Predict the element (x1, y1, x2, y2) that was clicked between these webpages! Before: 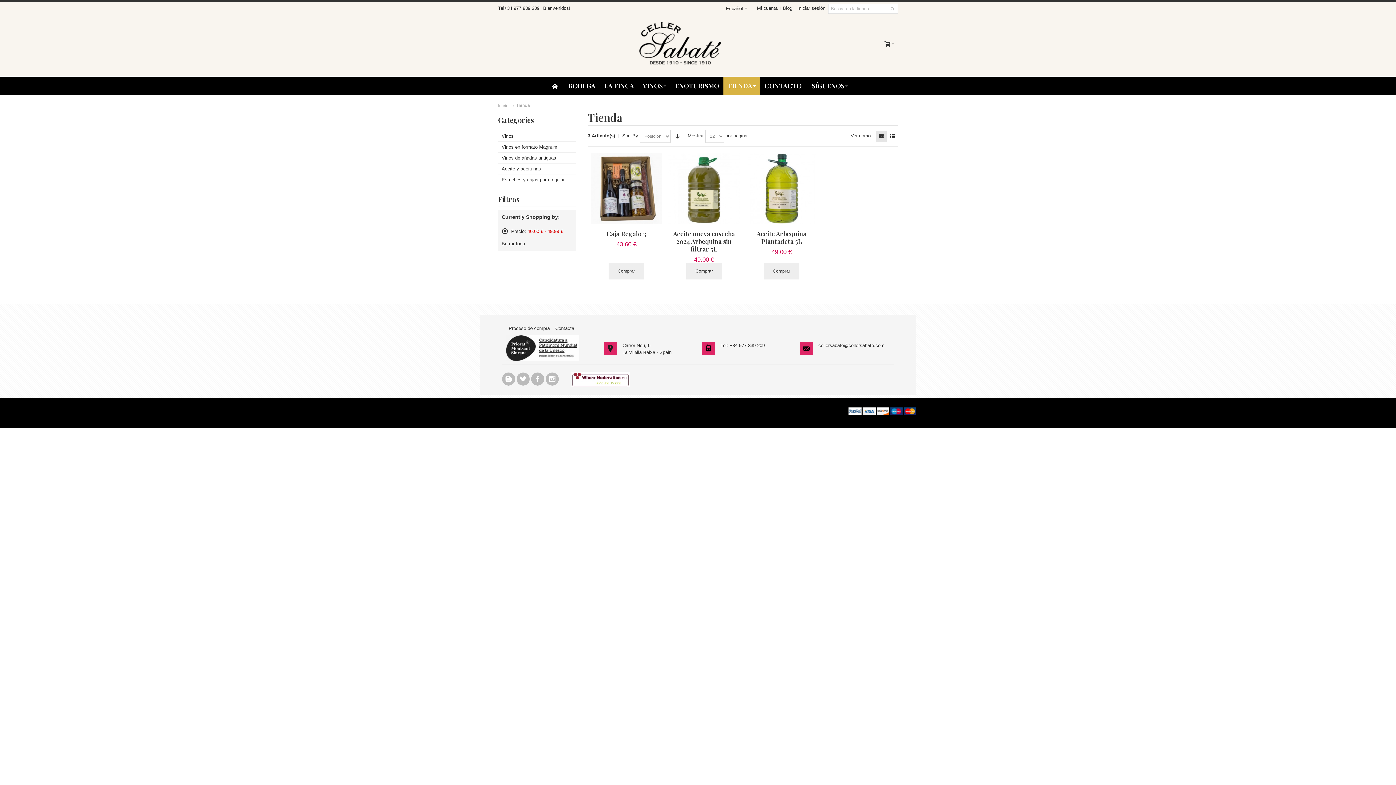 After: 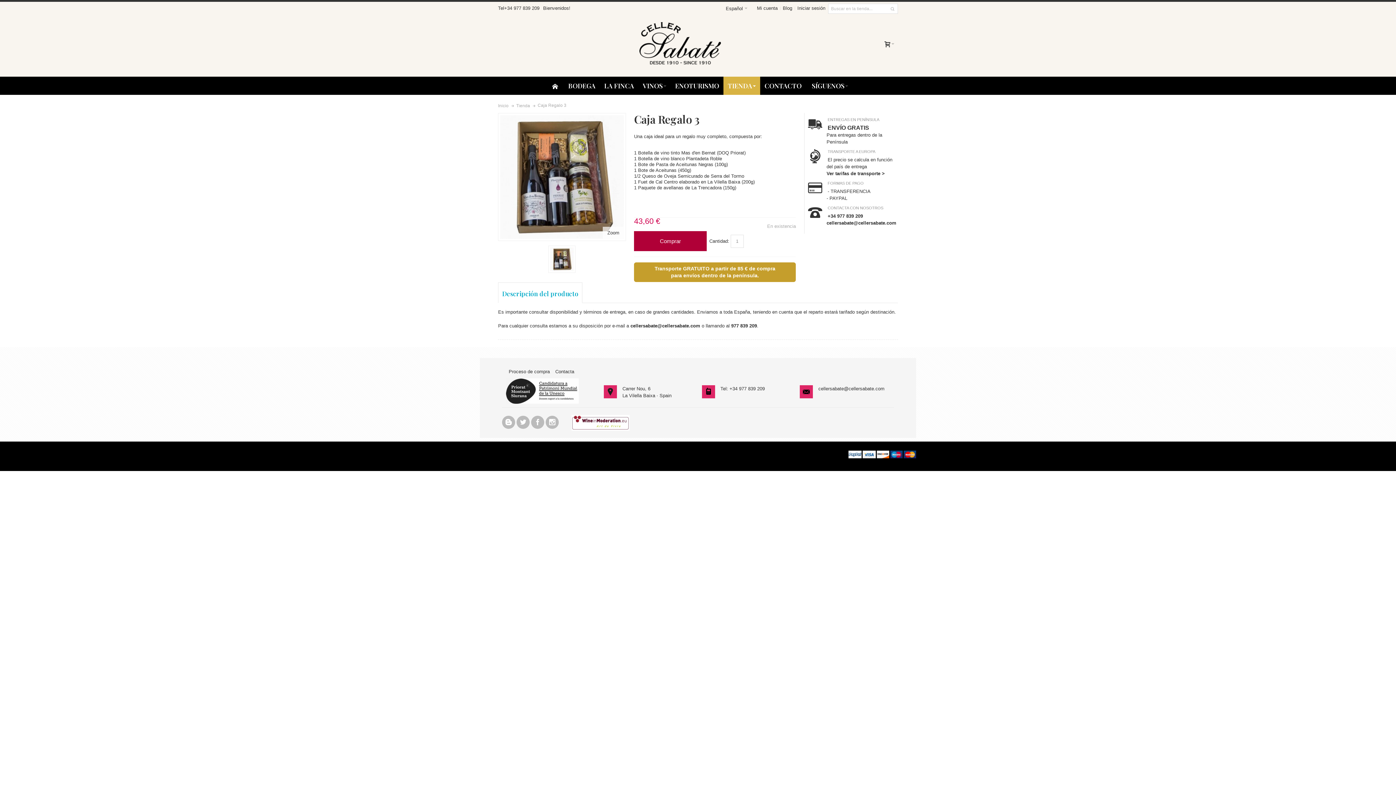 Action: label: Caja Regalo 3 bbox: (606, 229, 646, 237)